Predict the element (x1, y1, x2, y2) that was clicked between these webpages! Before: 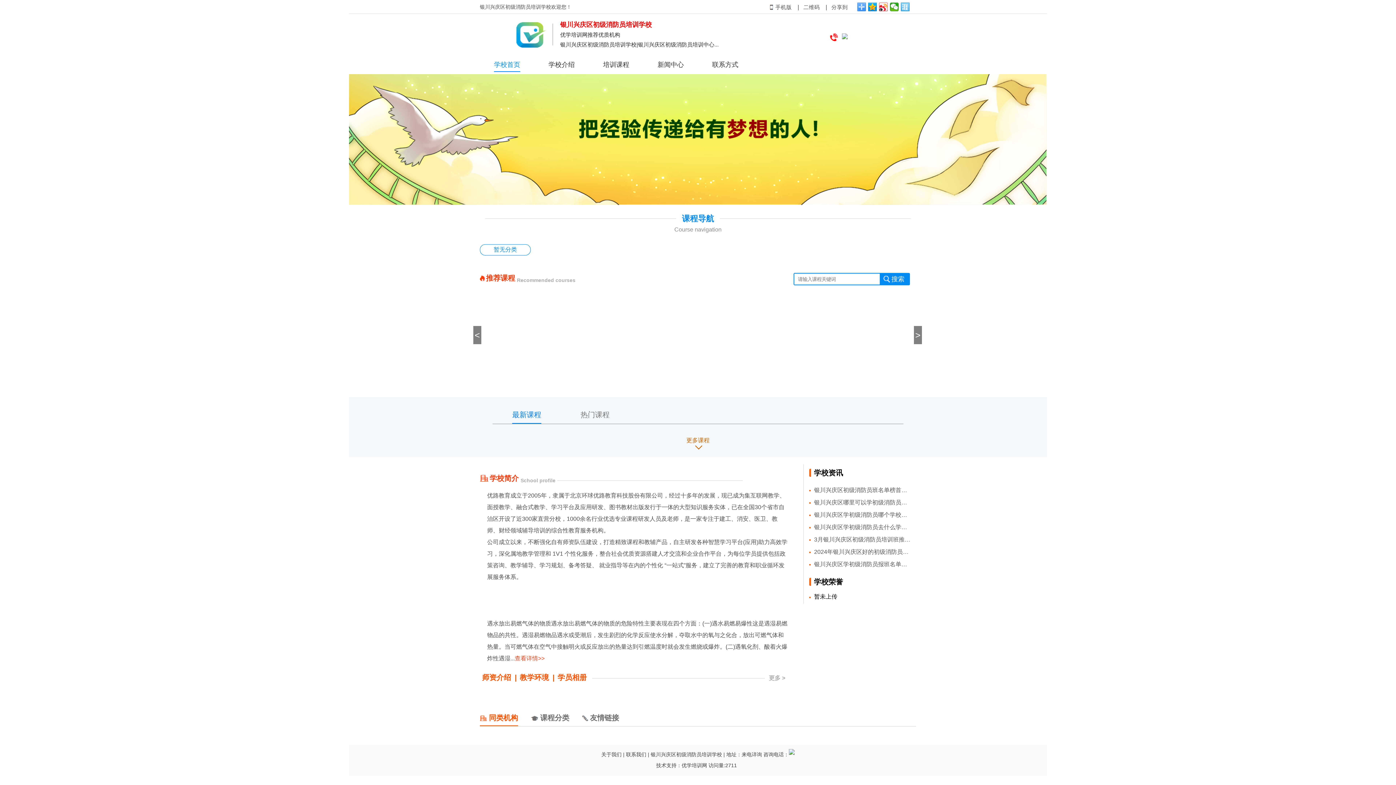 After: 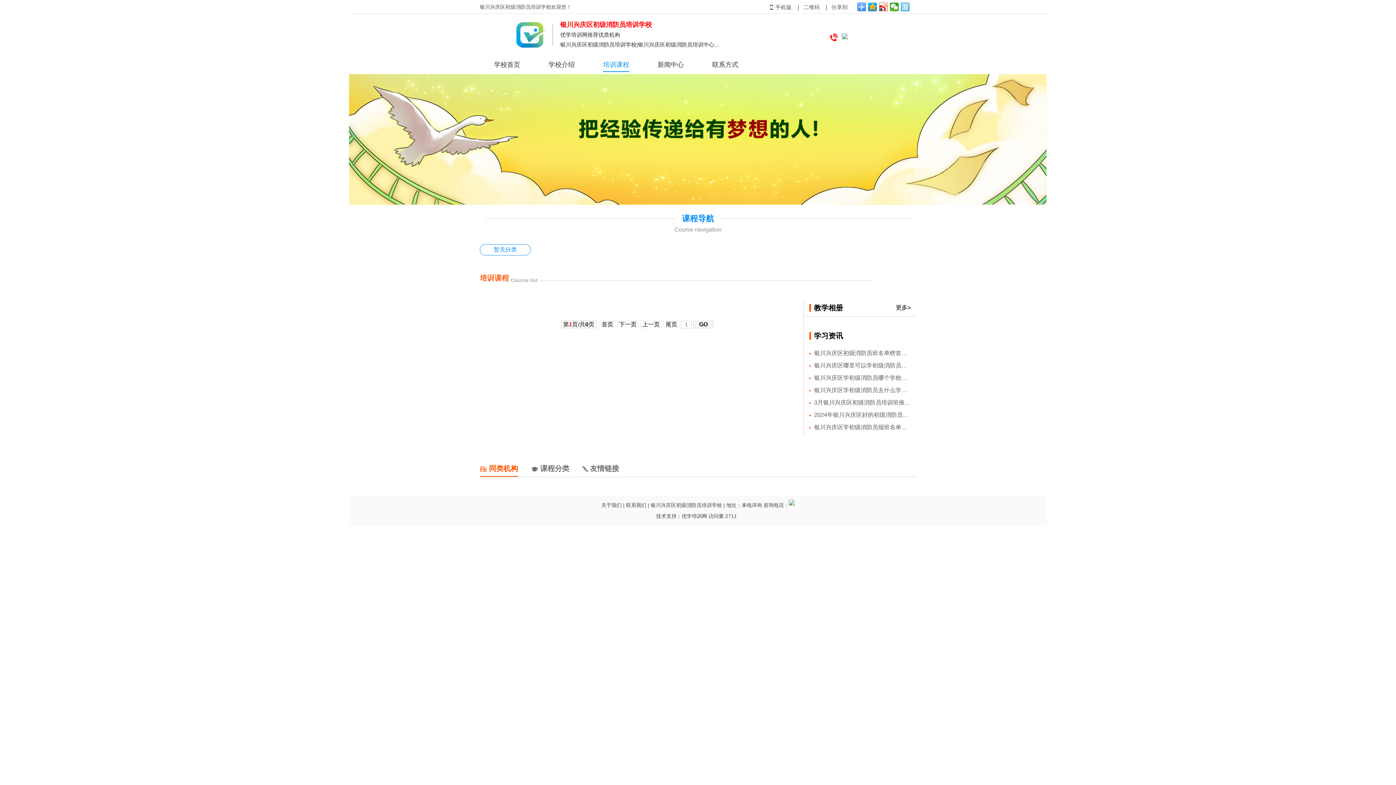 Action: bbox: (512, 410, 541, 424) label: 最新课程